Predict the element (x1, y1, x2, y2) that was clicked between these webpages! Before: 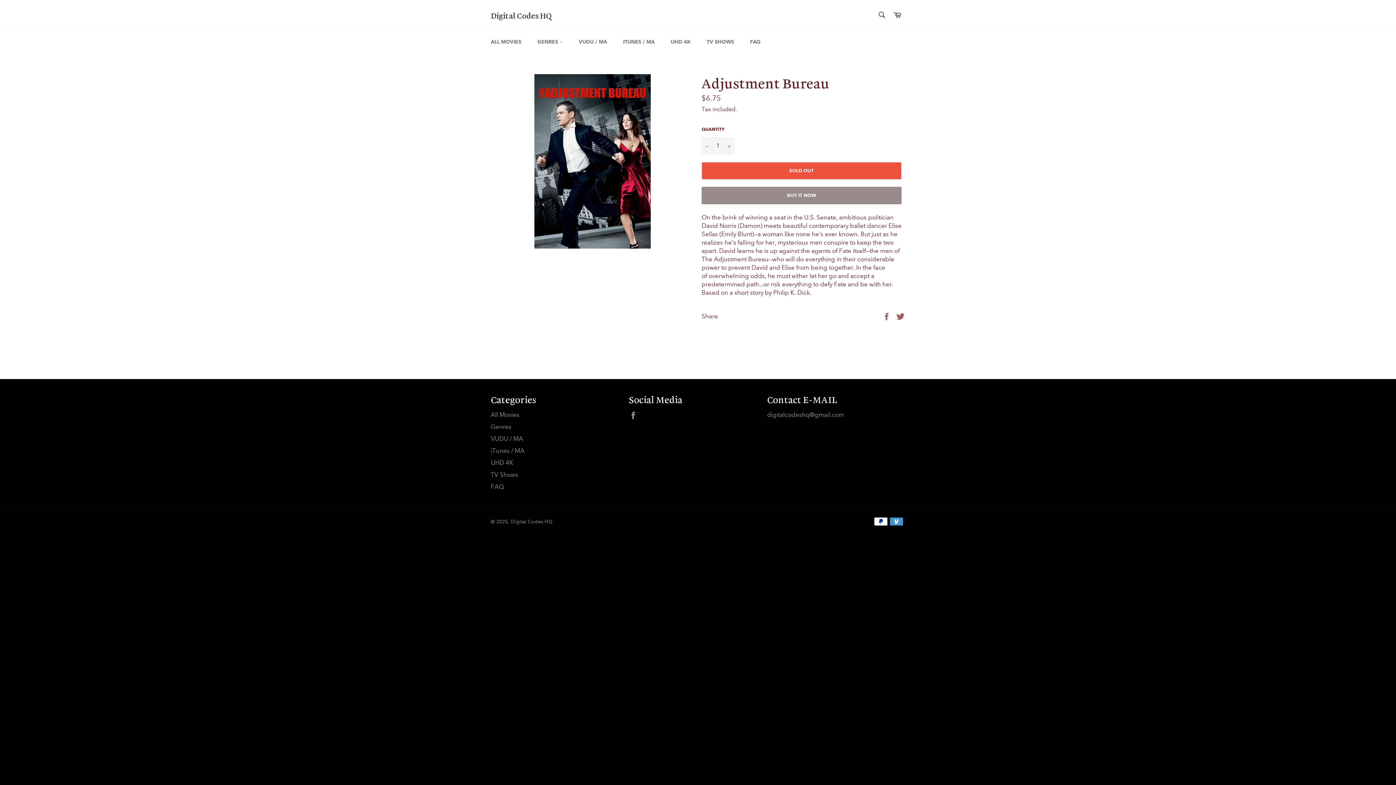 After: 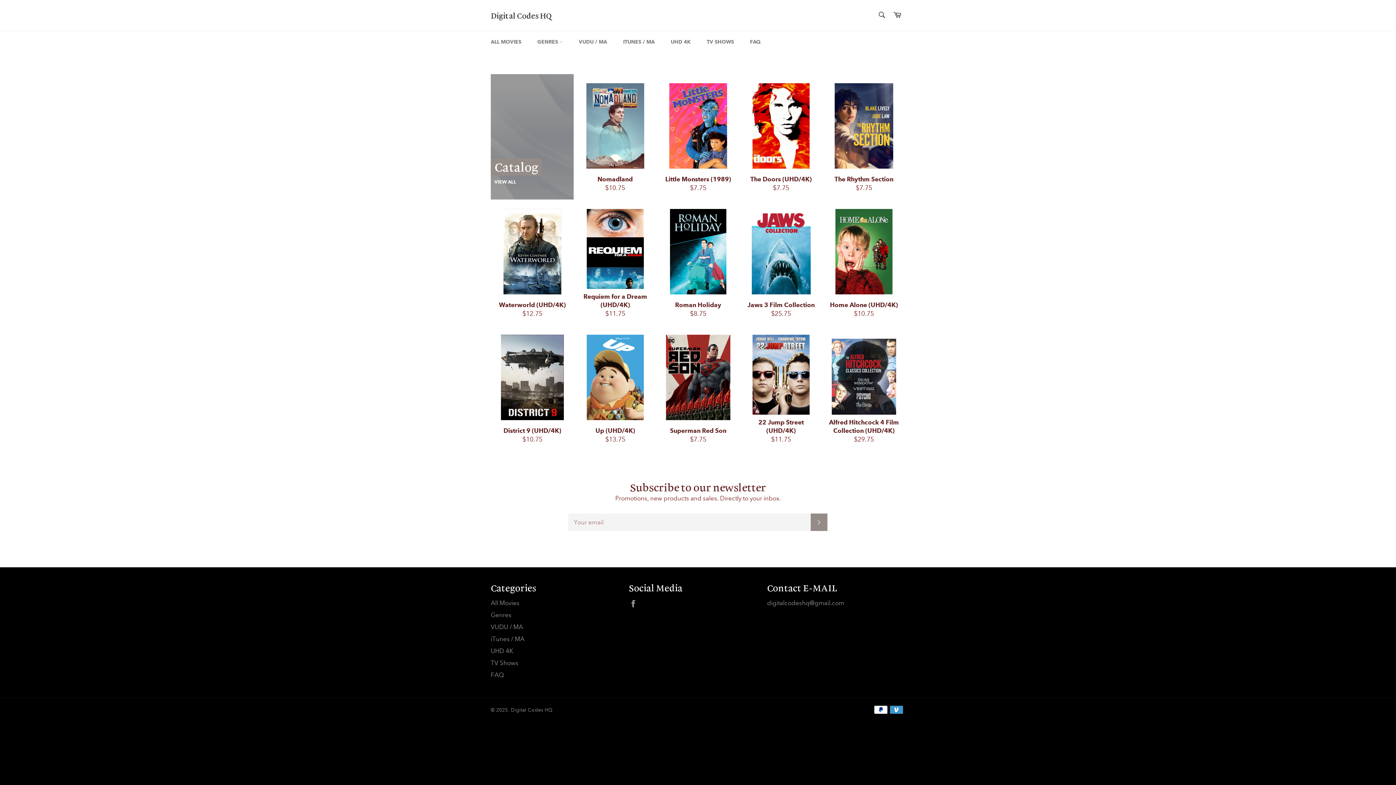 Action: label: Digital Codes HQ bbox: (490, 10, 552, 20)